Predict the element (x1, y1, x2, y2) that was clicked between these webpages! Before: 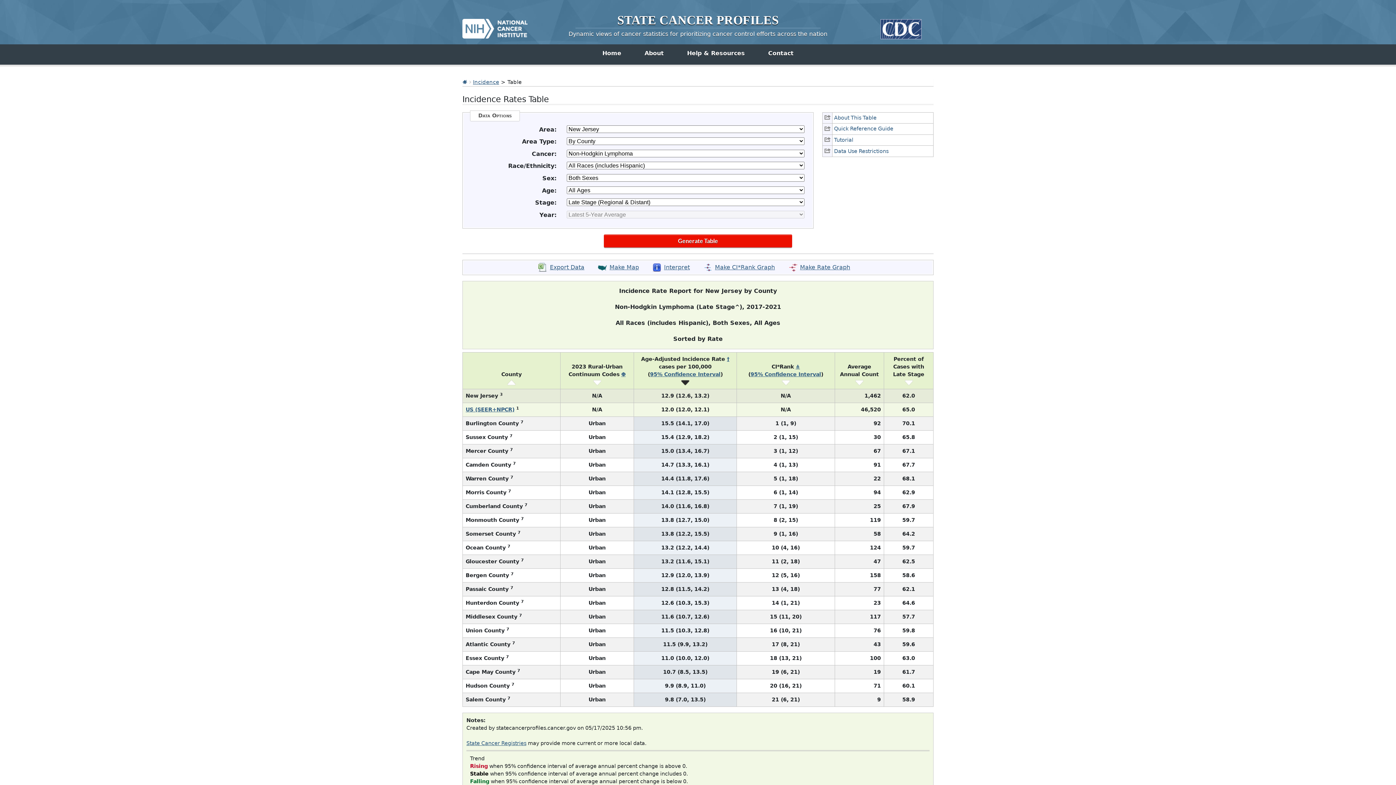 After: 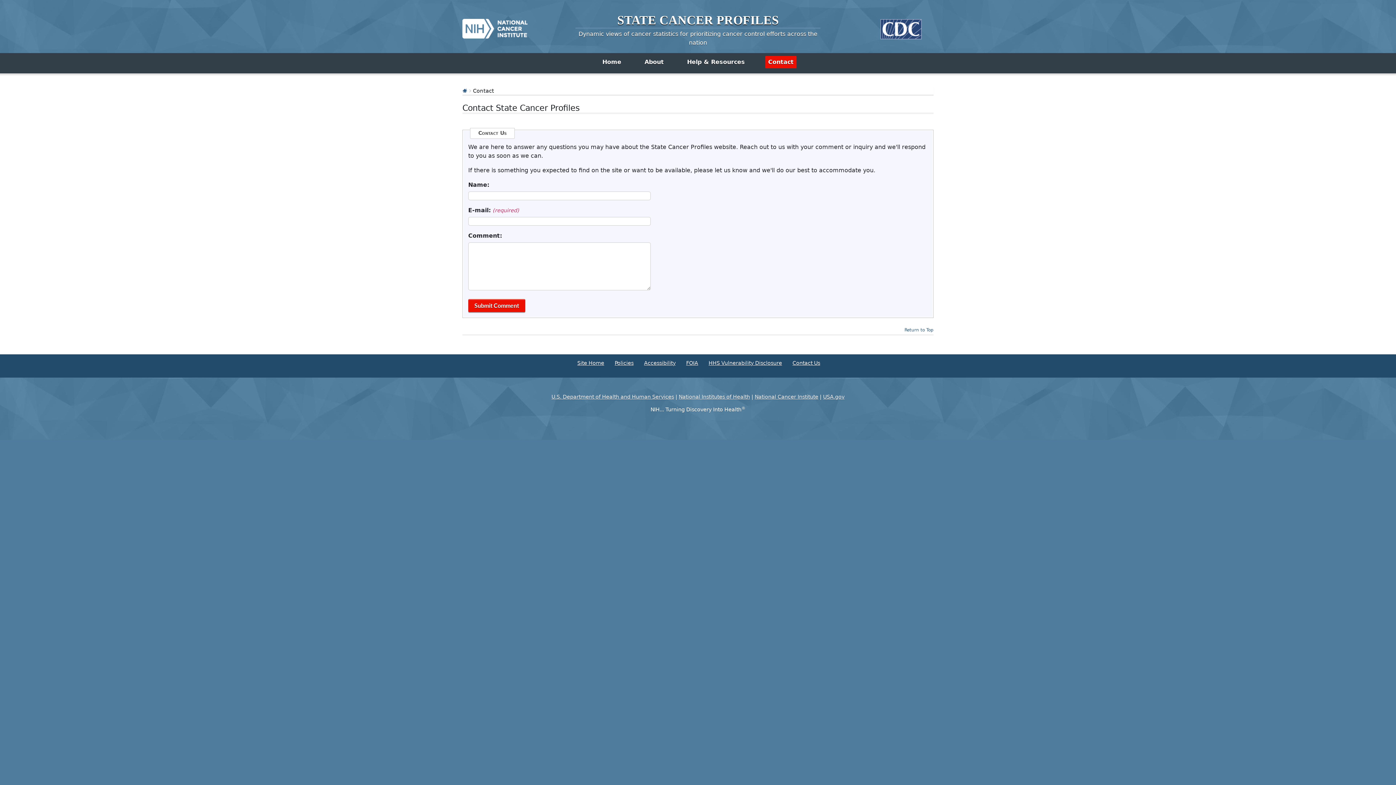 Action: bbox: (765, 47, 796, 59) label: Contact